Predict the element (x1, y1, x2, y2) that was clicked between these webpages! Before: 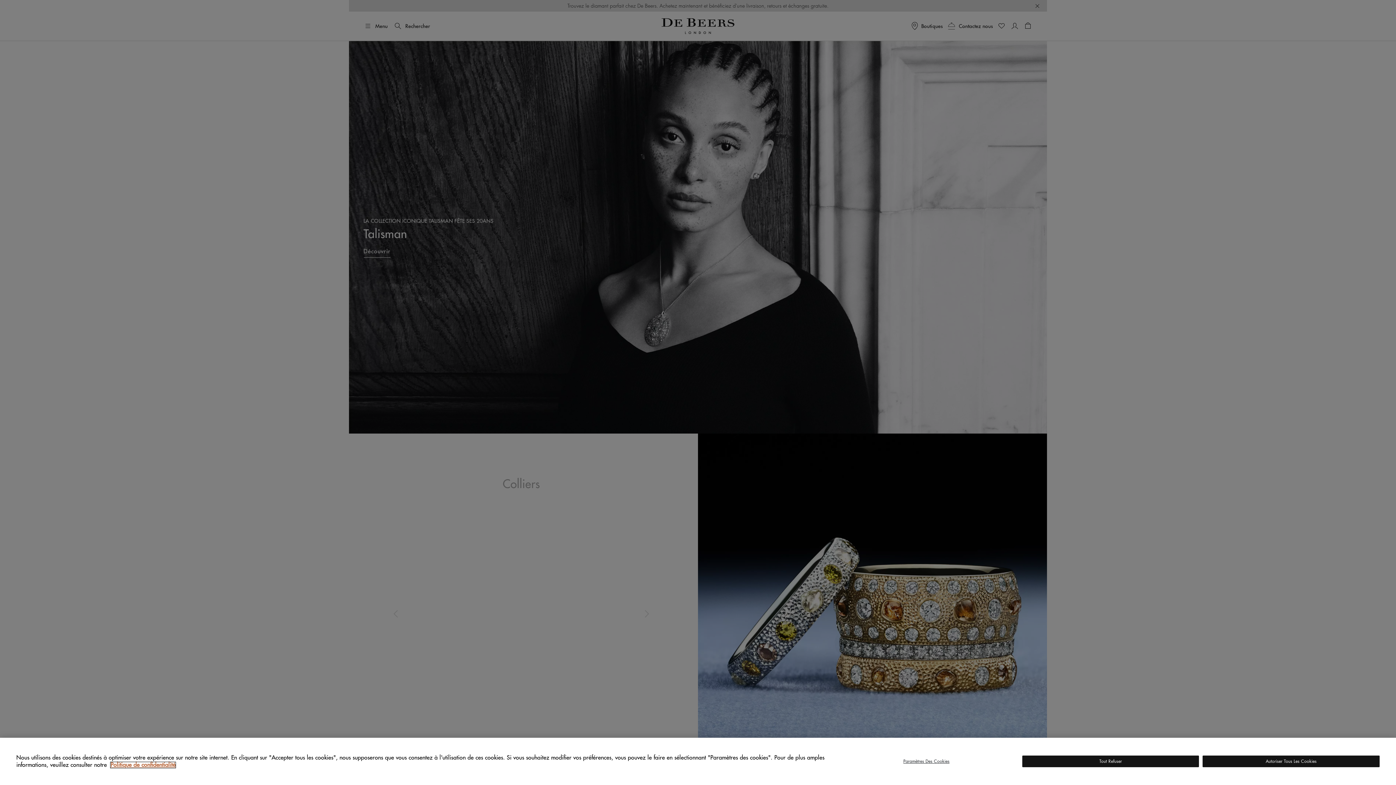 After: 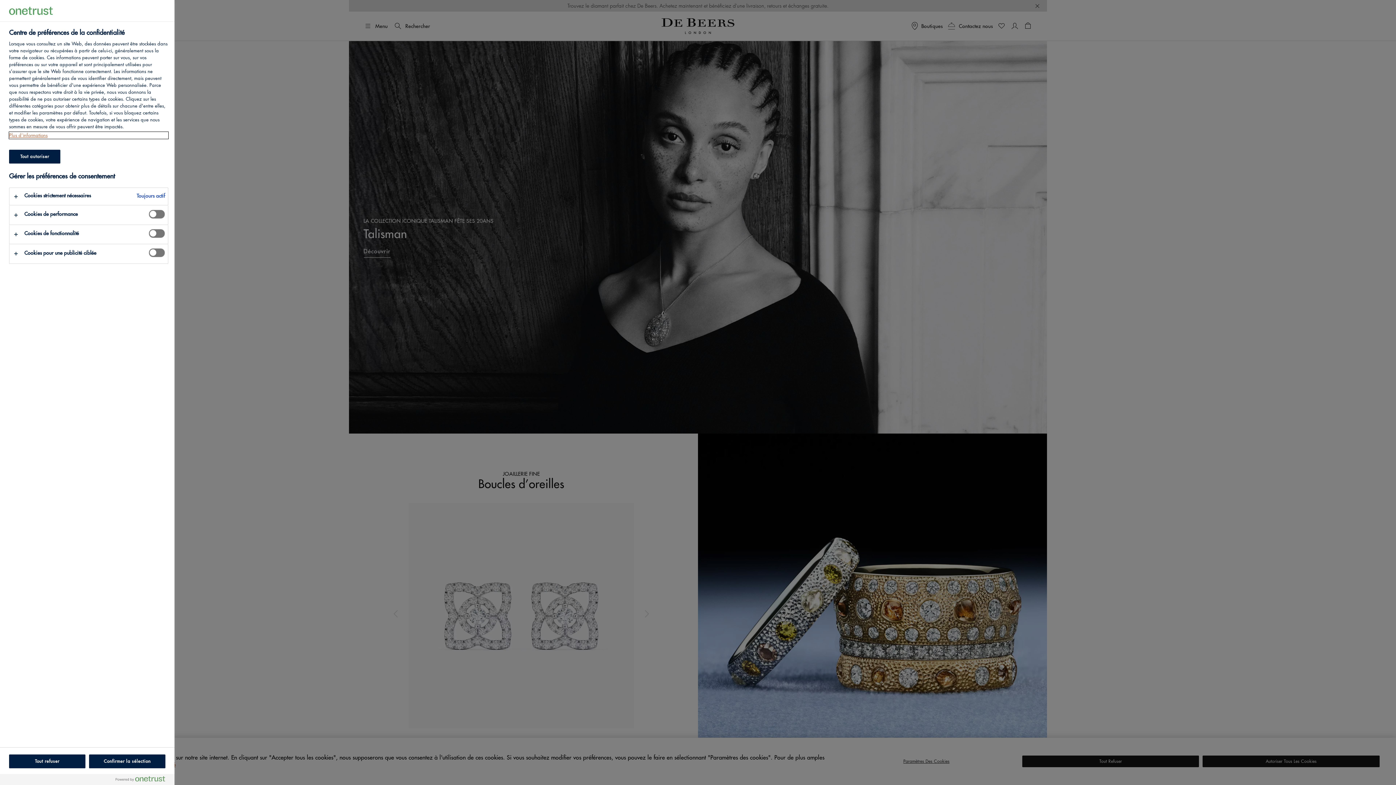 Action: bbox: (838, 756, 1015, 767) label: Paramètres Des Cookies